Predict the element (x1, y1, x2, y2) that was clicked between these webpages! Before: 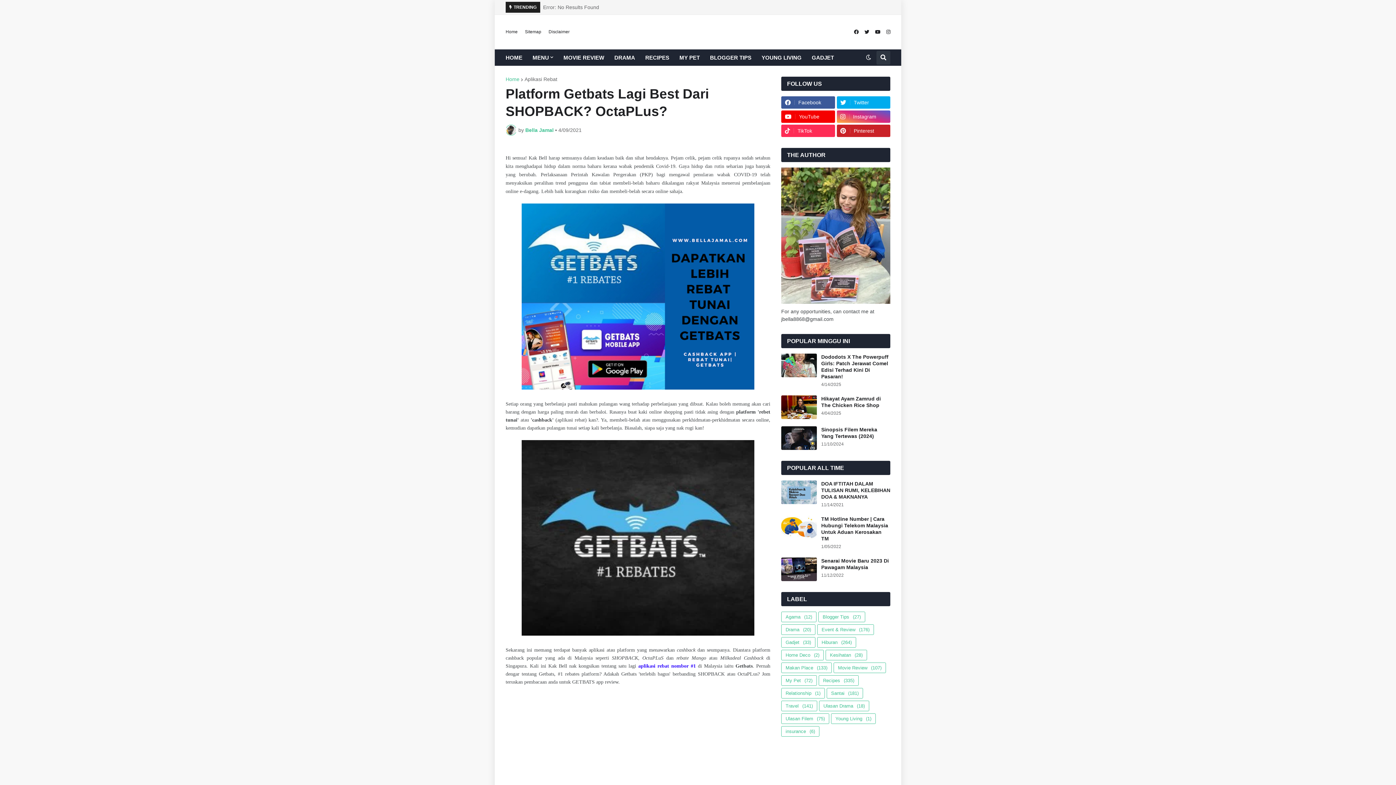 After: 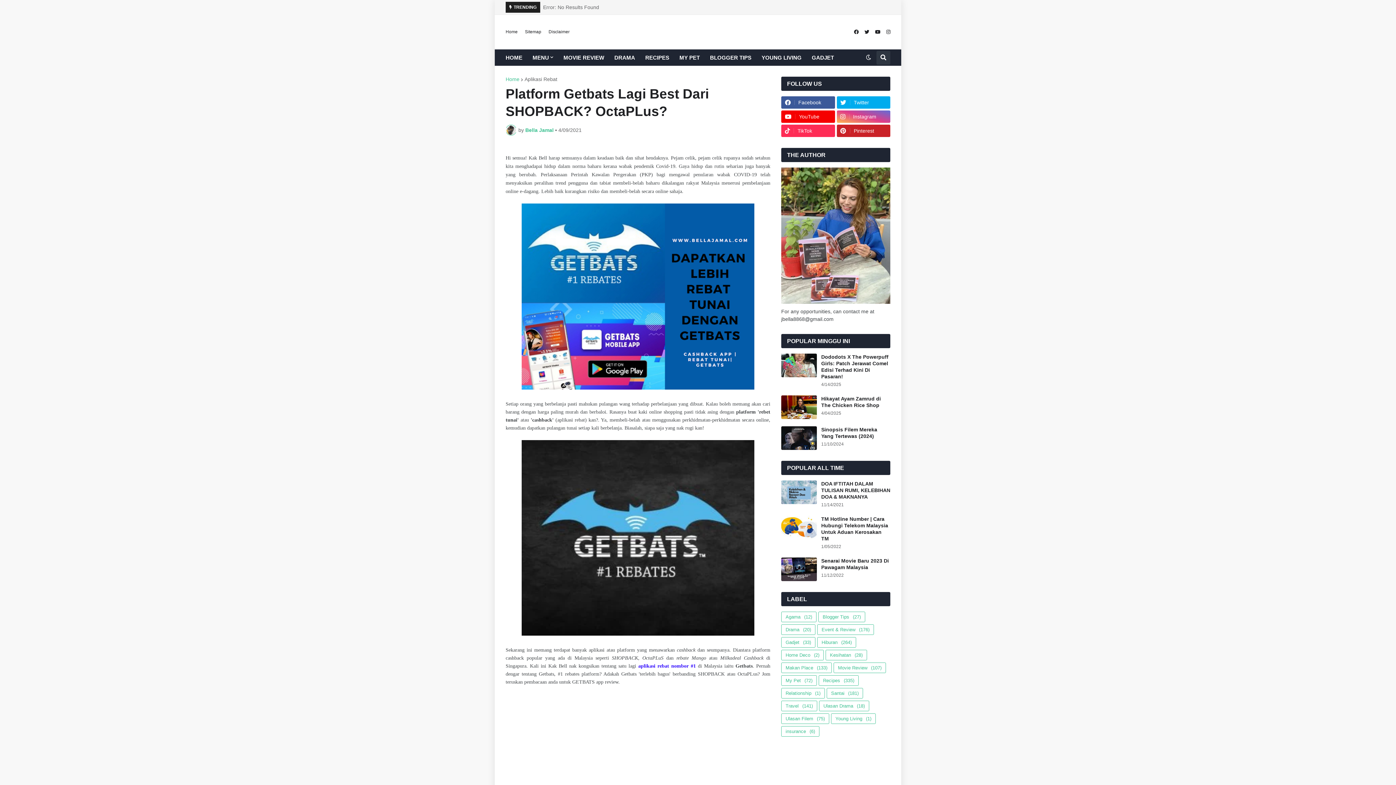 Action: bbox: (836, 110, 890, 122) label: Instagram